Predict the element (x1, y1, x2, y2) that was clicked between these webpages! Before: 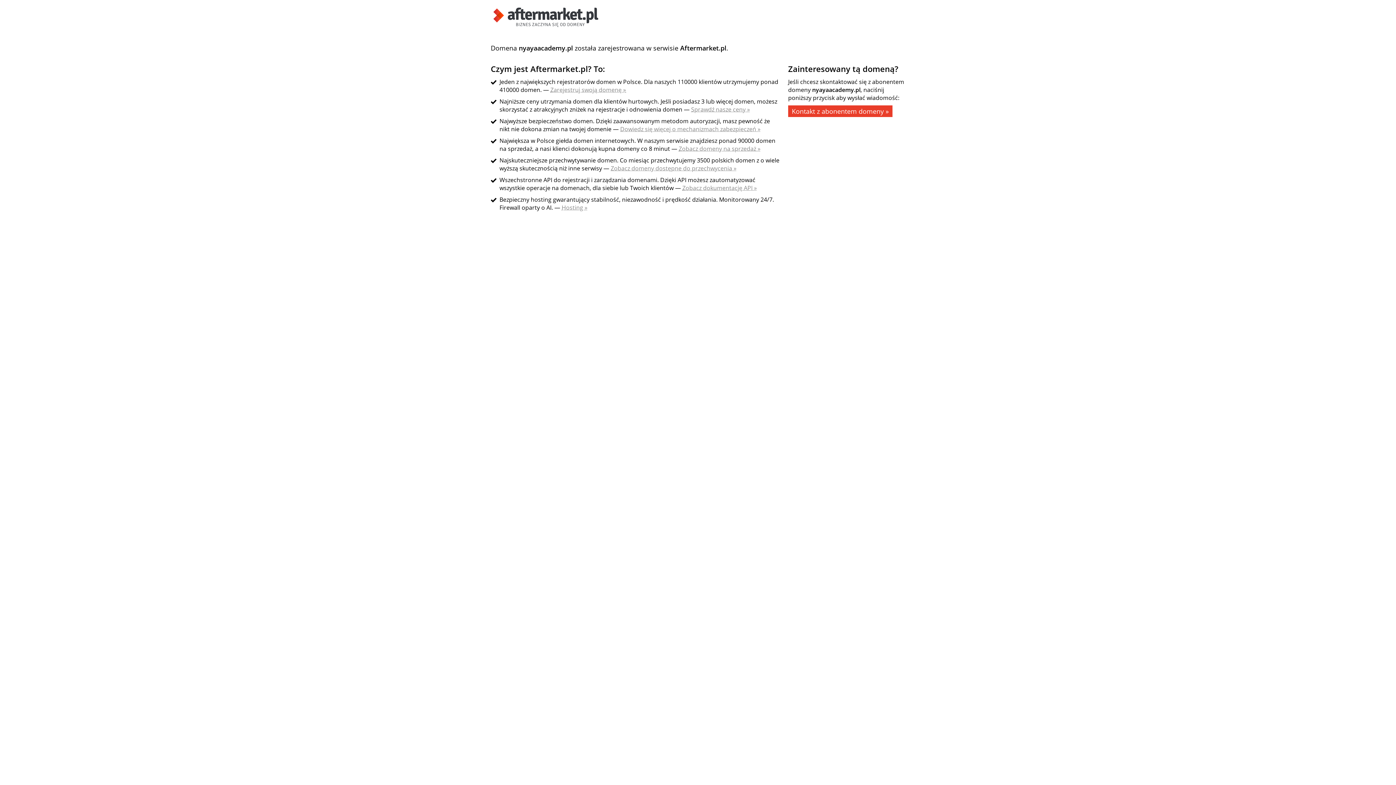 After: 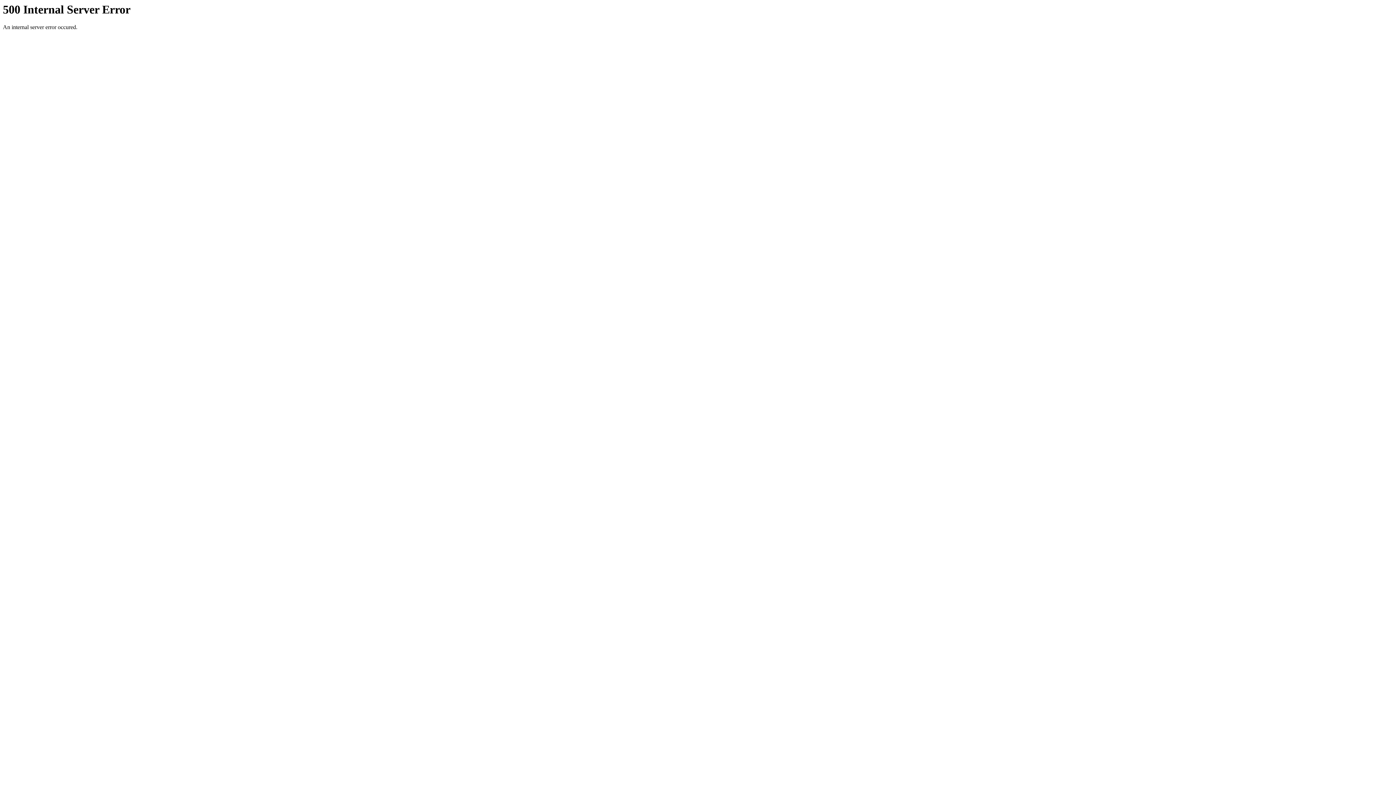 Action: bbox: (490, 21, 601, 29)